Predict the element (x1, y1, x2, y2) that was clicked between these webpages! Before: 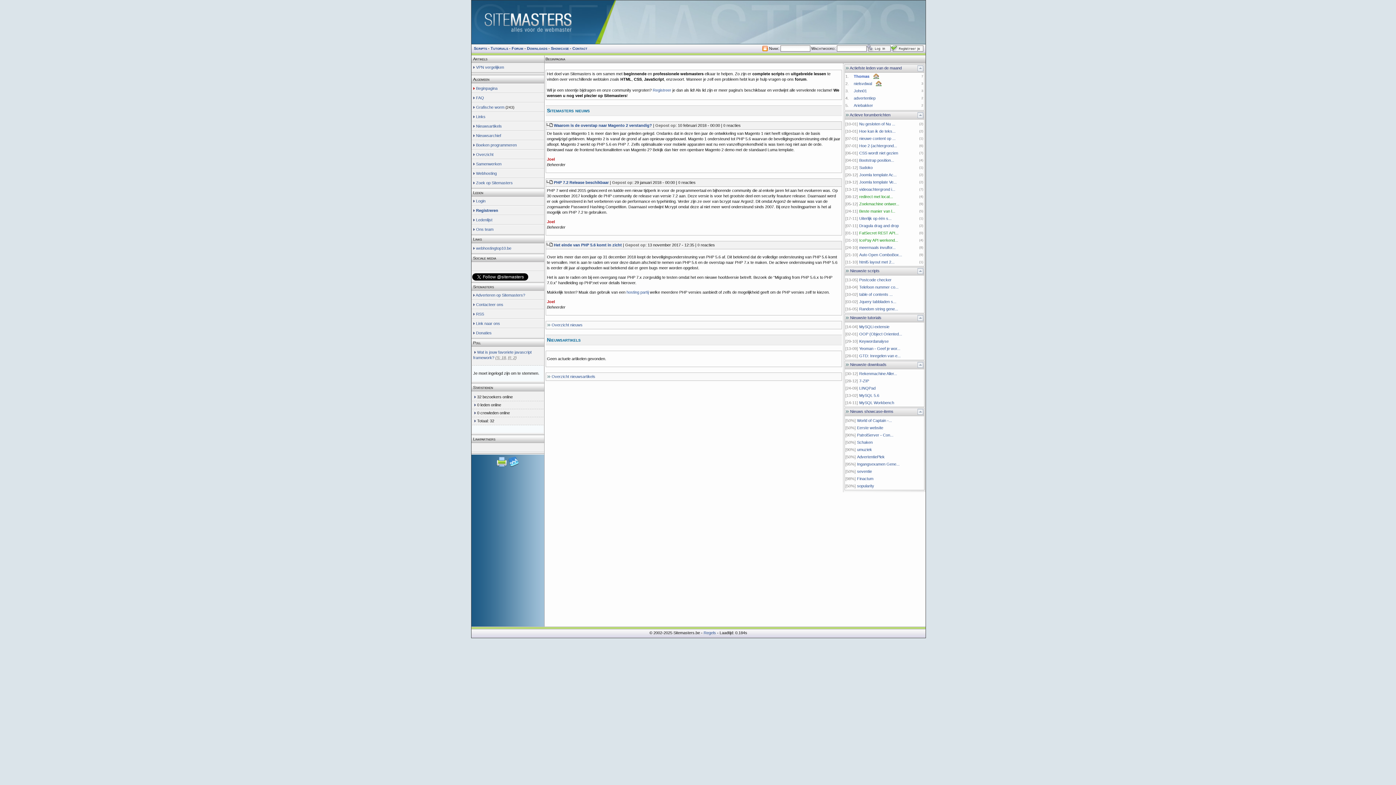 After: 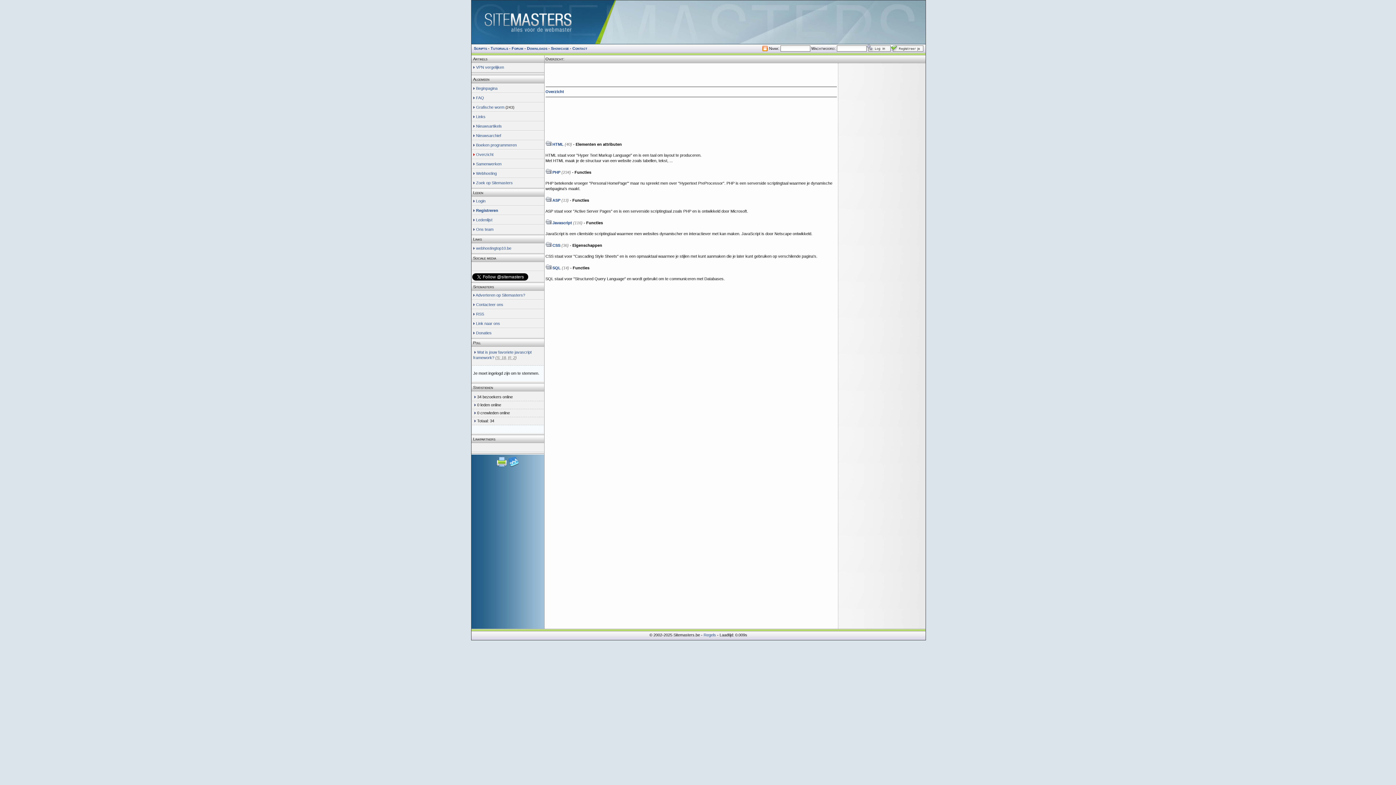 Action: bbox: (476, 152, 493, 156) label: Overzicht